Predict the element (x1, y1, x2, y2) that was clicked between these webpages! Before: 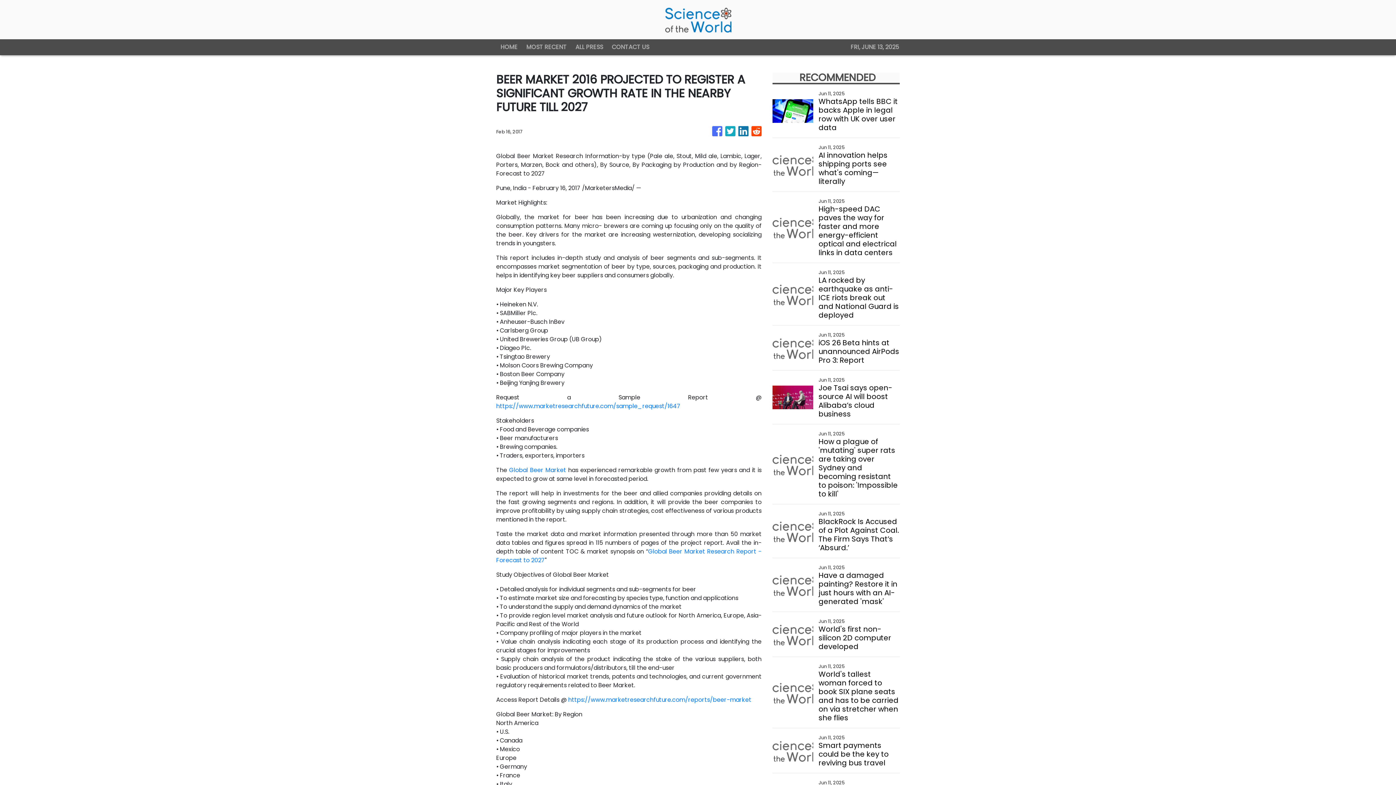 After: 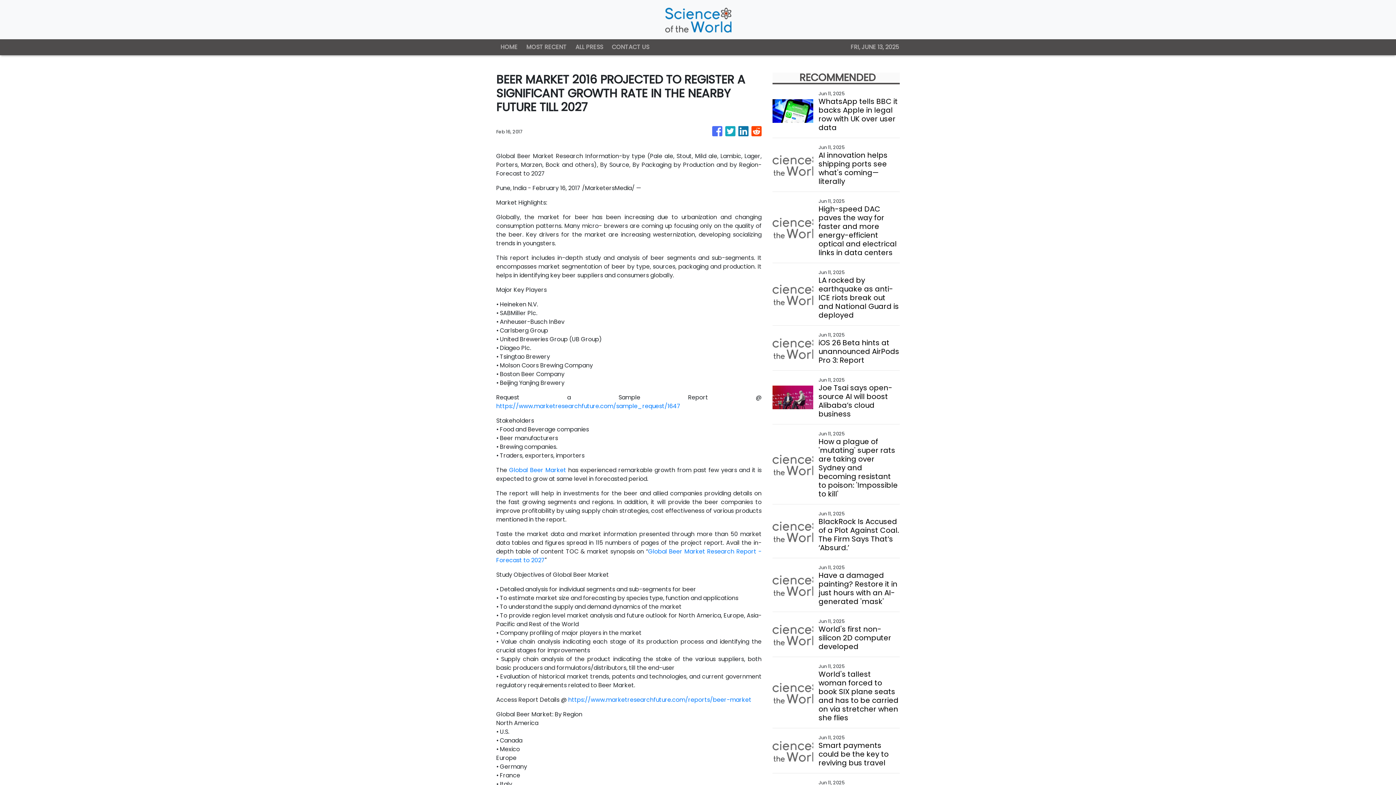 Action: bbox: (751, 122, 761, 140)